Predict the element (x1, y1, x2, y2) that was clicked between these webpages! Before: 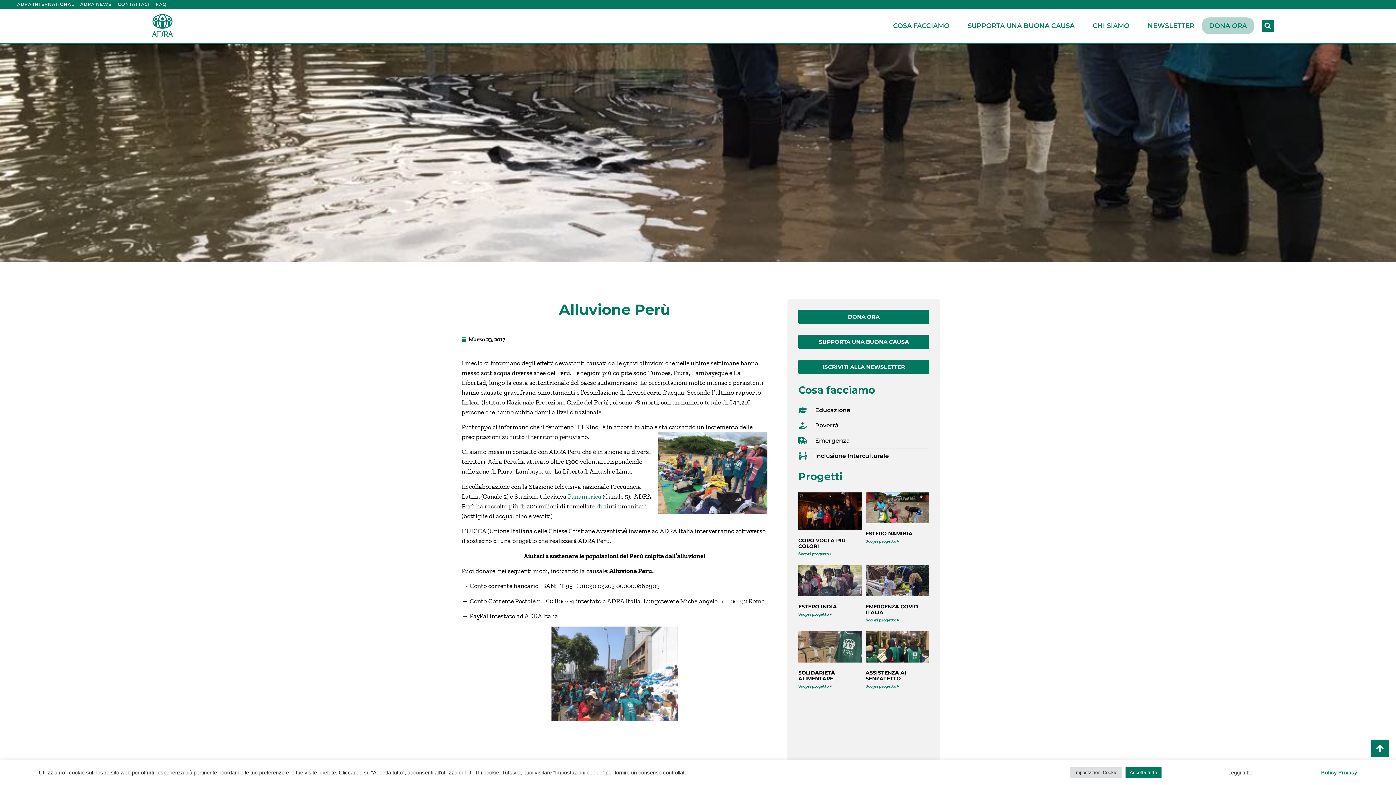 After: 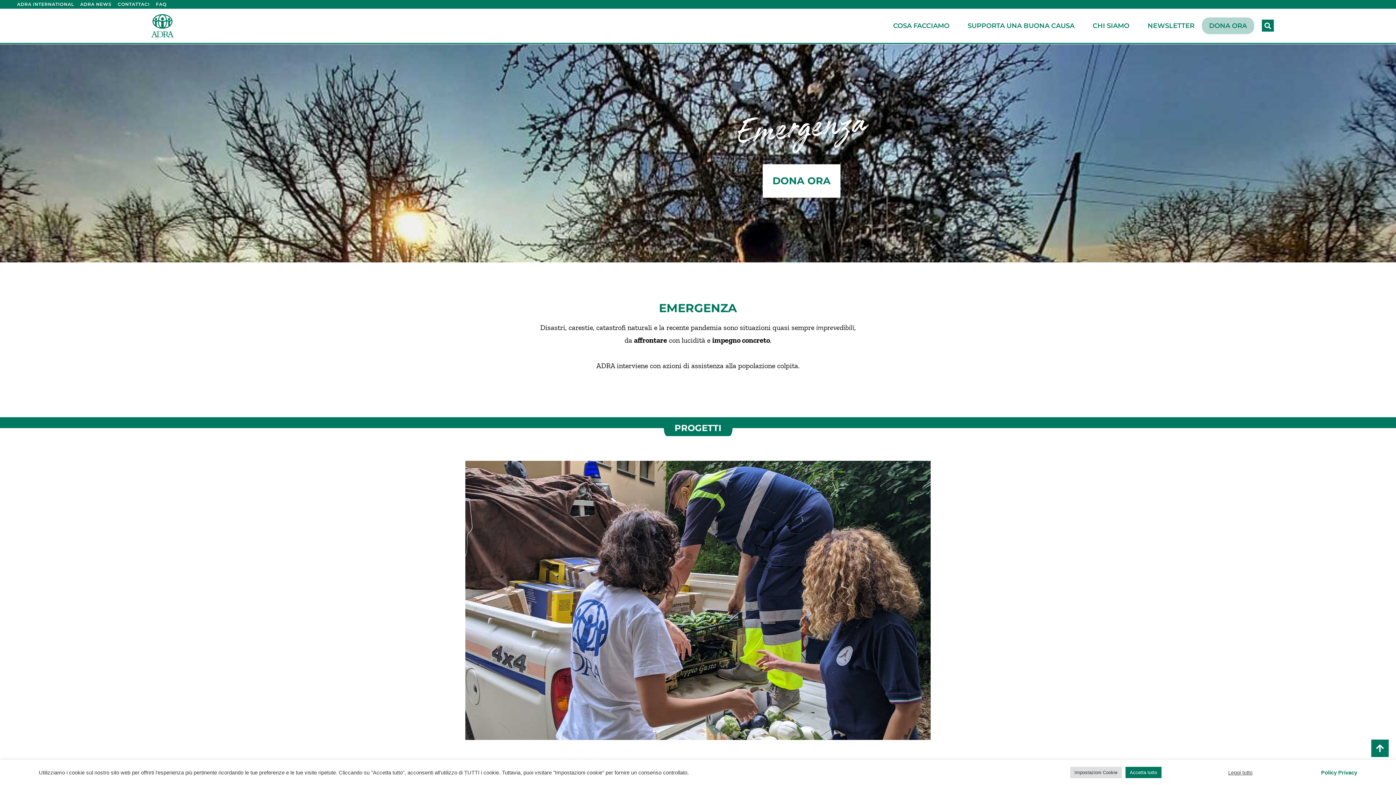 Action: bbox: (798, 436, 929, 445) label: Emergenza